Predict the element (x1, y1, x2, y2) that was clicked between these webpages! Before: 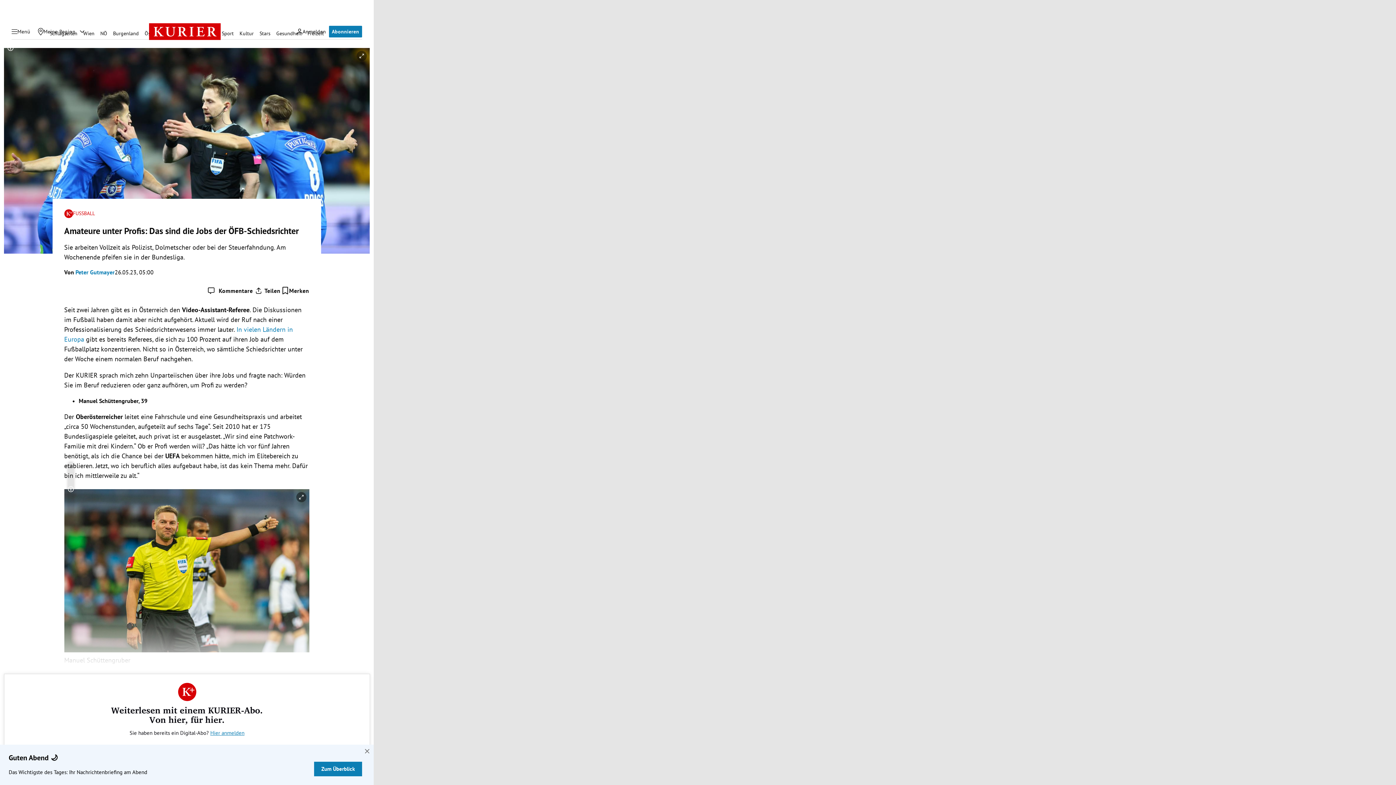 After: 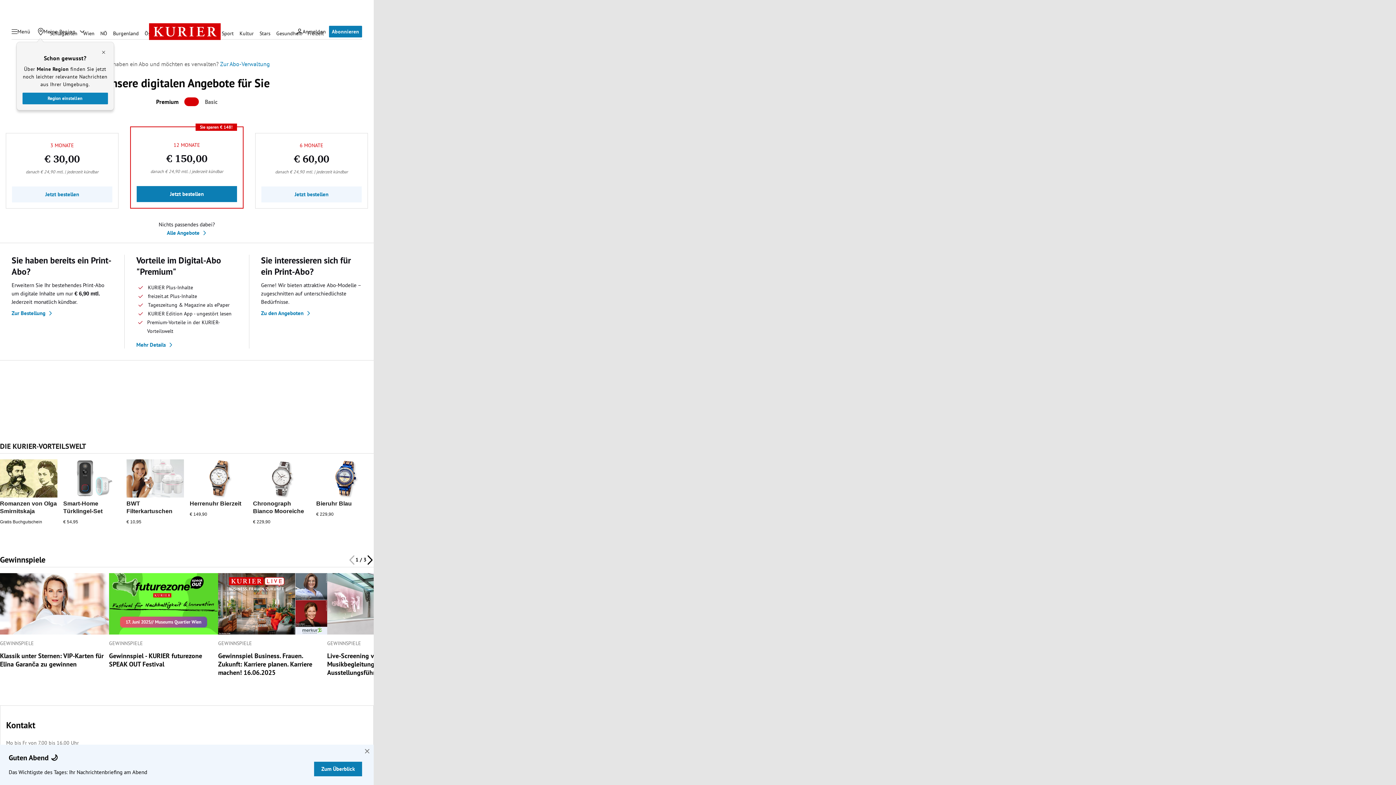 Action: label: Abonnieren bbox: (329, 25, 362, 37)